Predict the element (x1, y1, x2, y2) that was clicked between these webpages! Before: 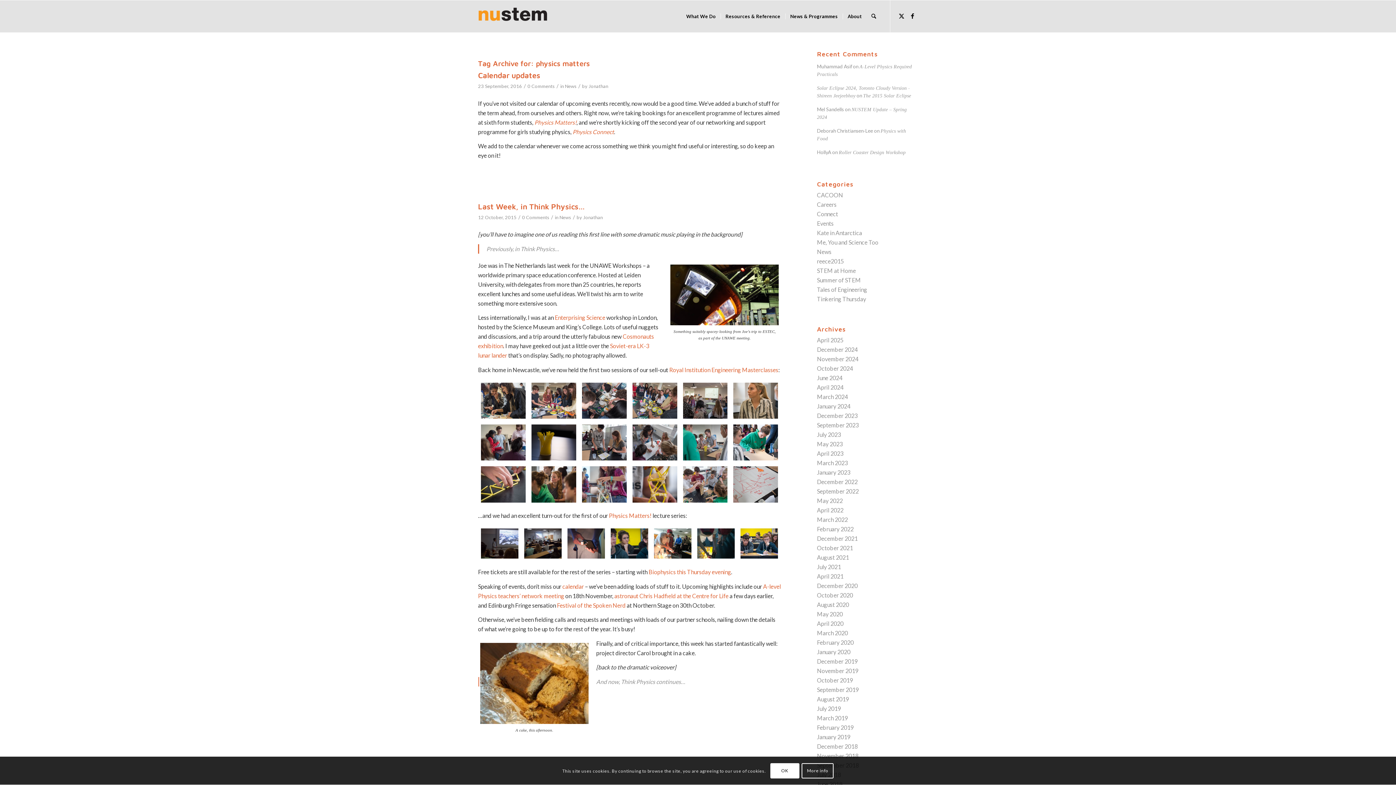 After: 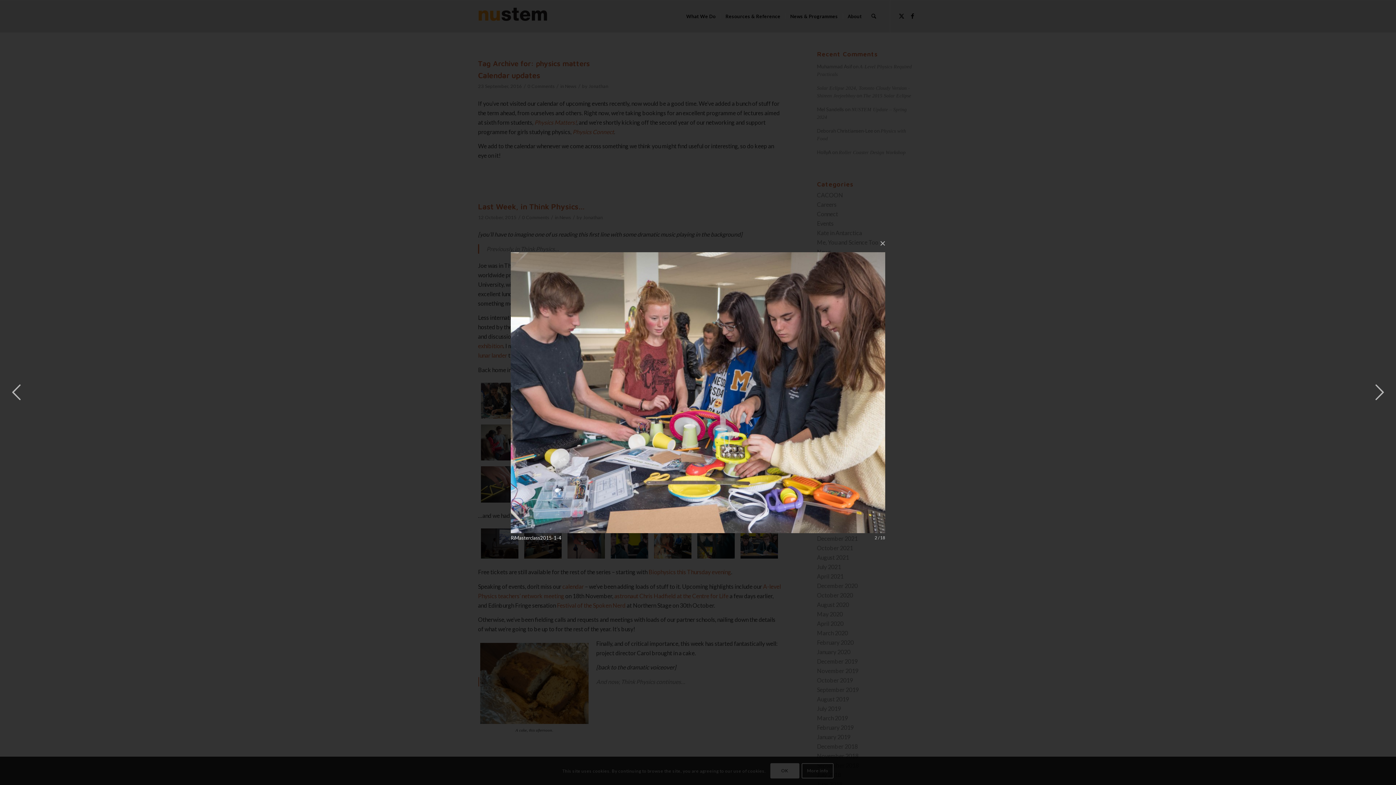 Action: bbox: (528, 379, 579, 421)